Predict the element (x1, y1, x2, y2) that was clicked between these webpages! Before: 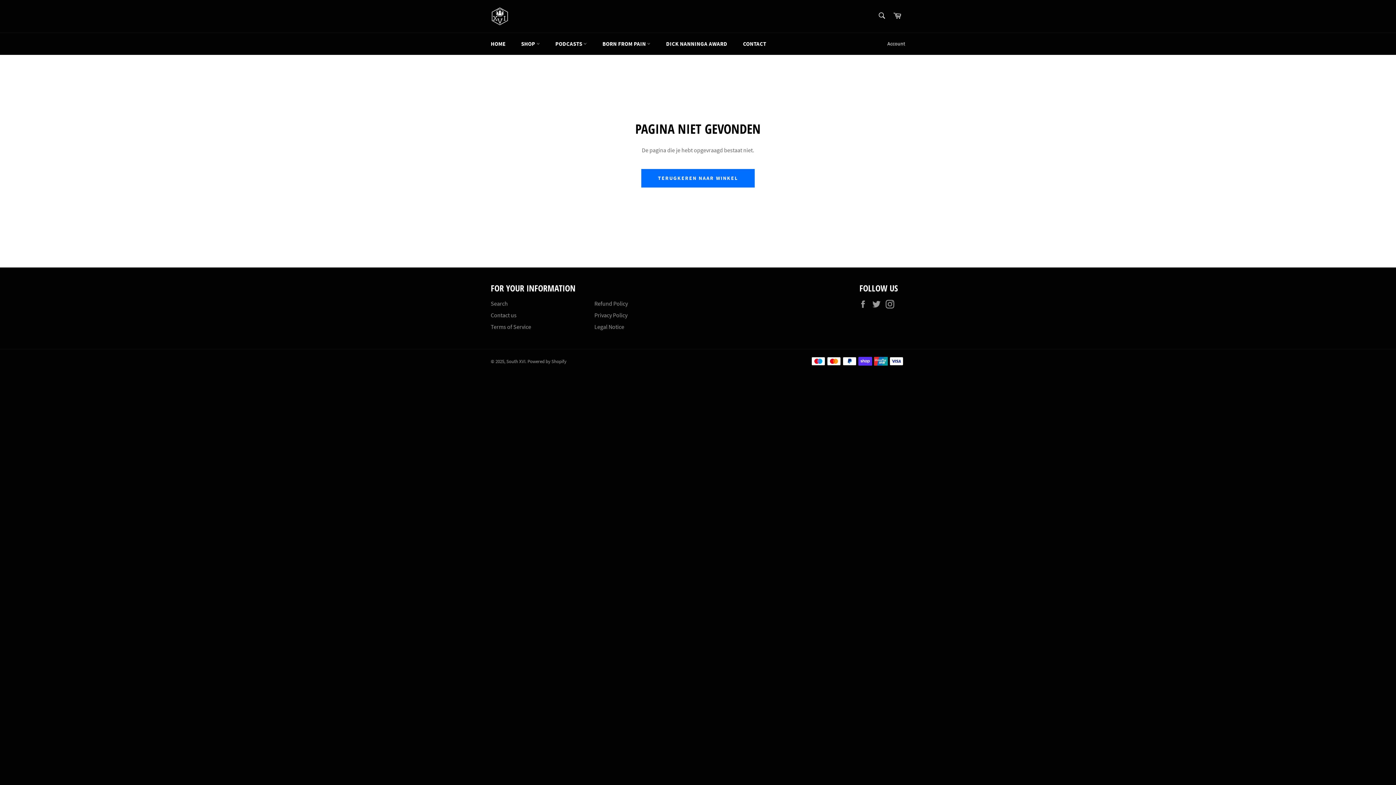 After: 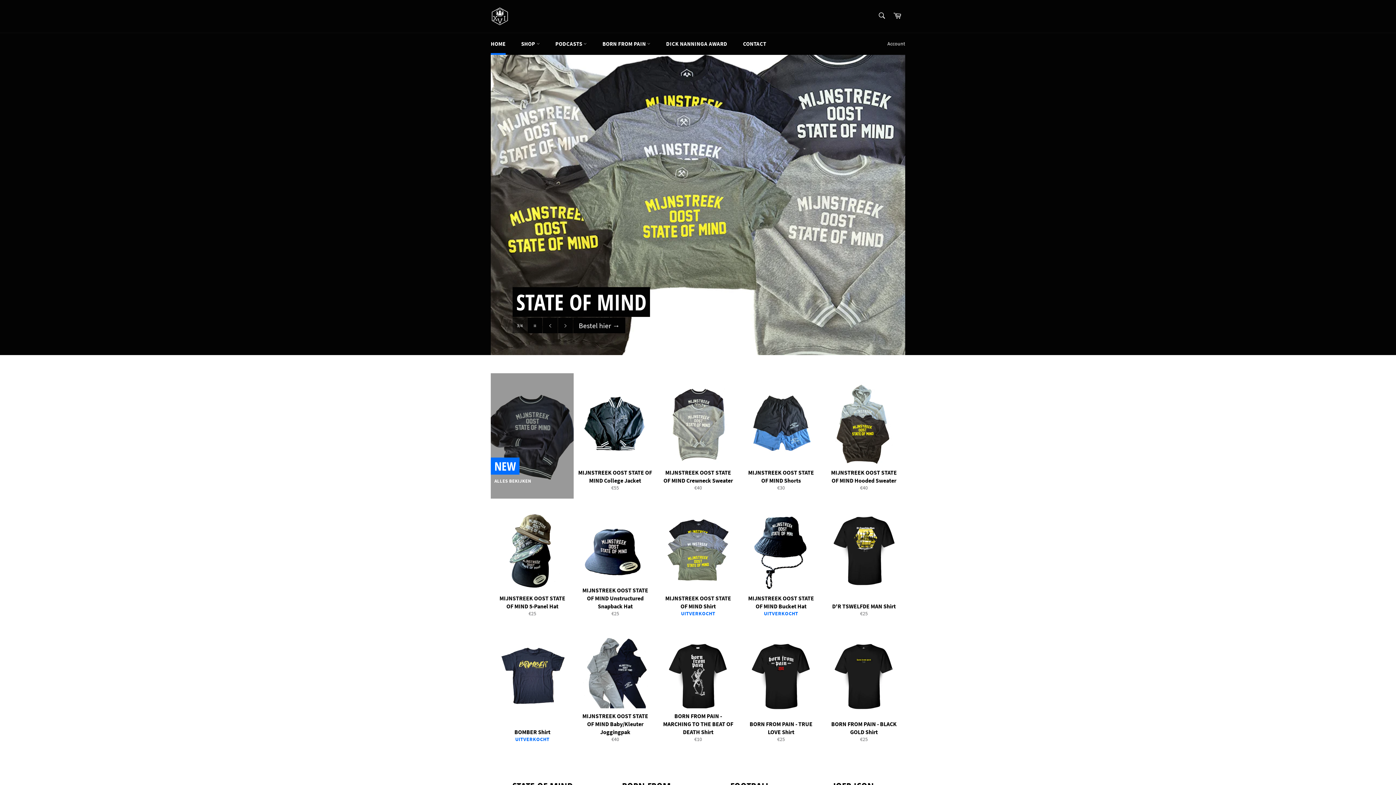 Action: bbox: (483, 33, 512, 54) label: HOME